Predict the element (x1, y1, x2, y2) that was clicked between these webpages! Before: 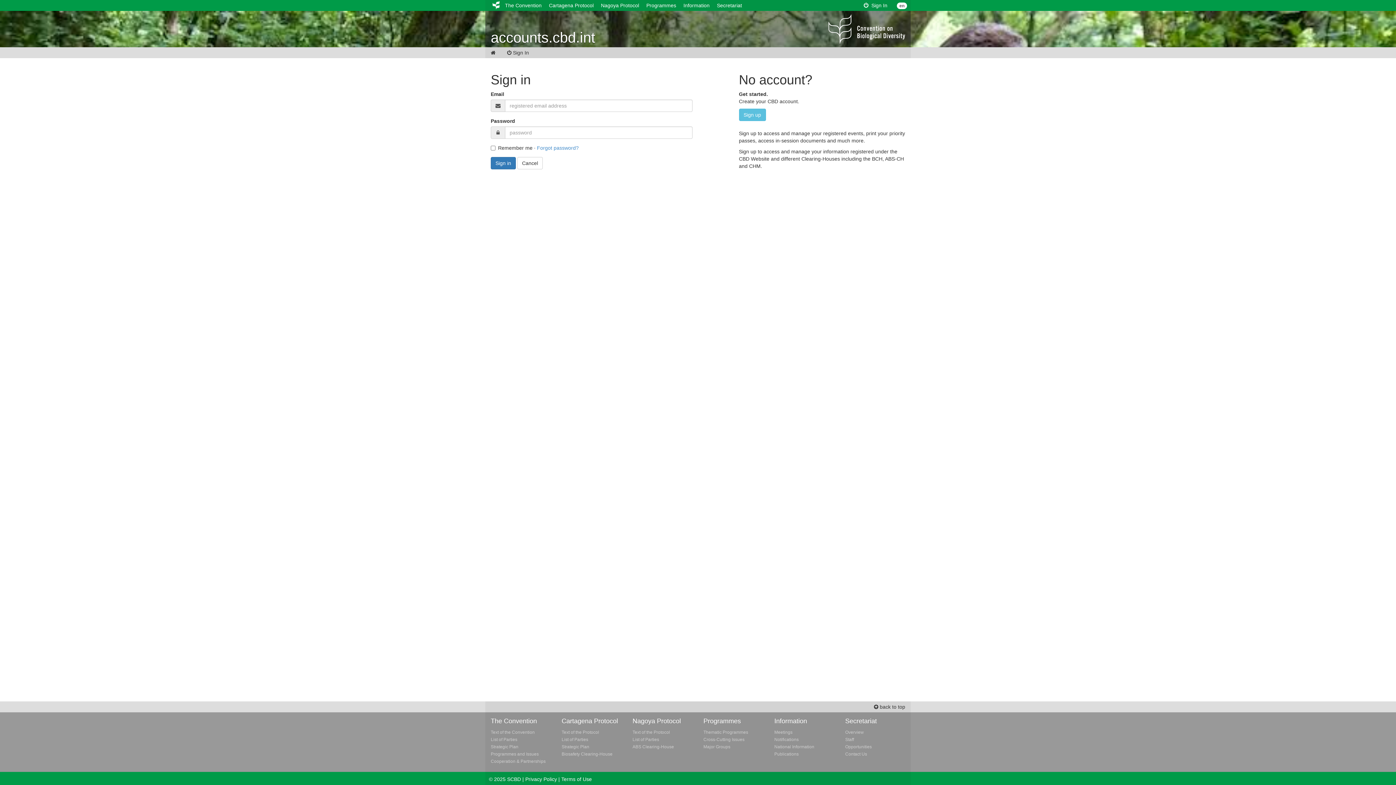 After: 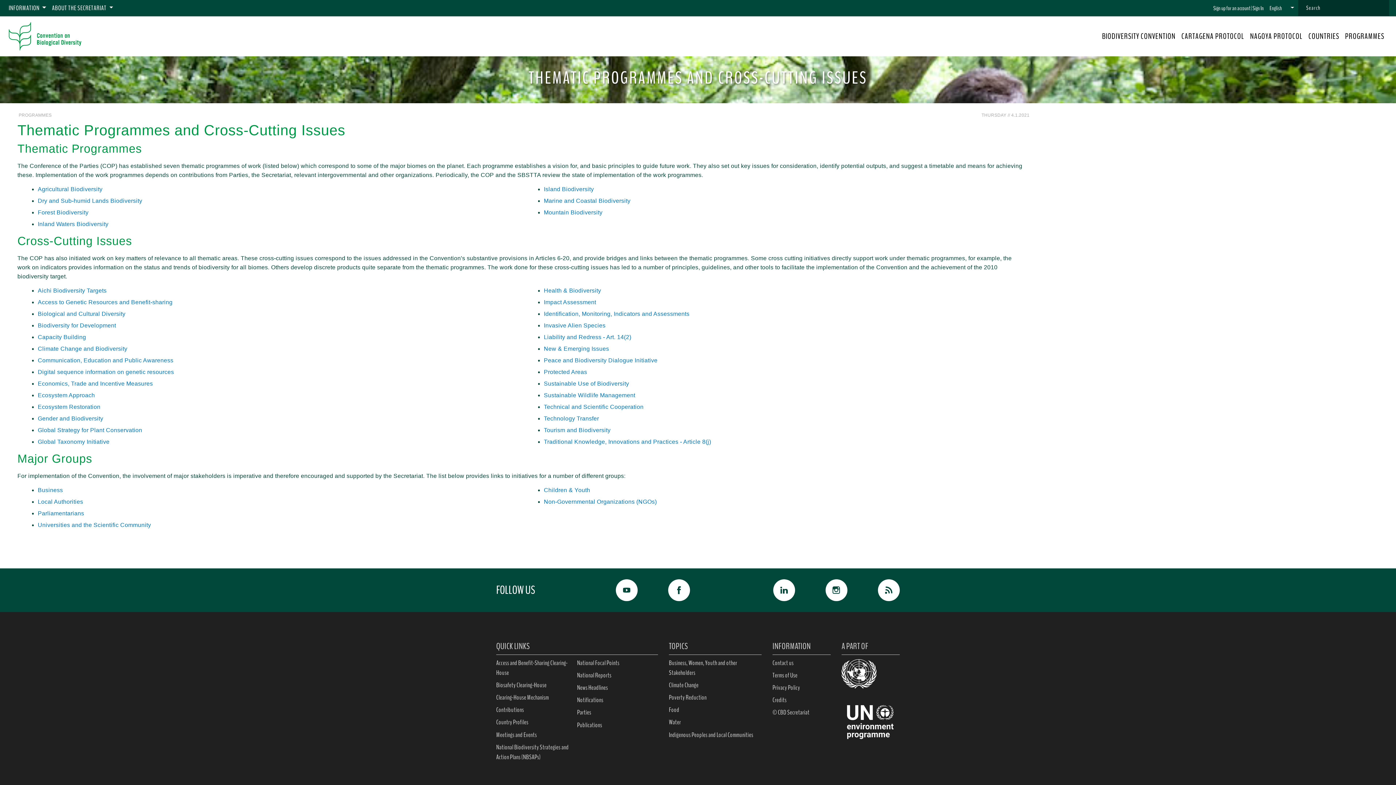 Action: bbox: (703, 744, 730, 749) label: Major Groups